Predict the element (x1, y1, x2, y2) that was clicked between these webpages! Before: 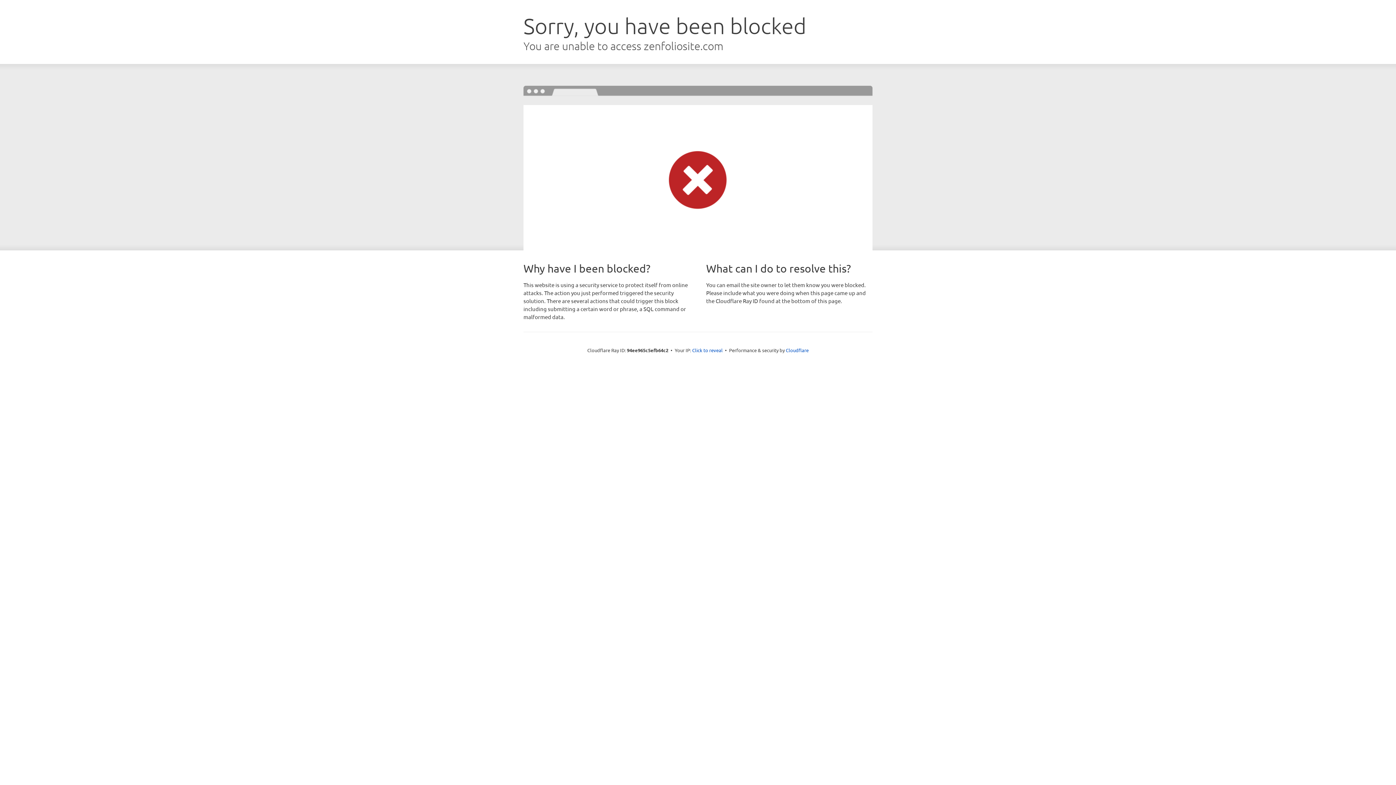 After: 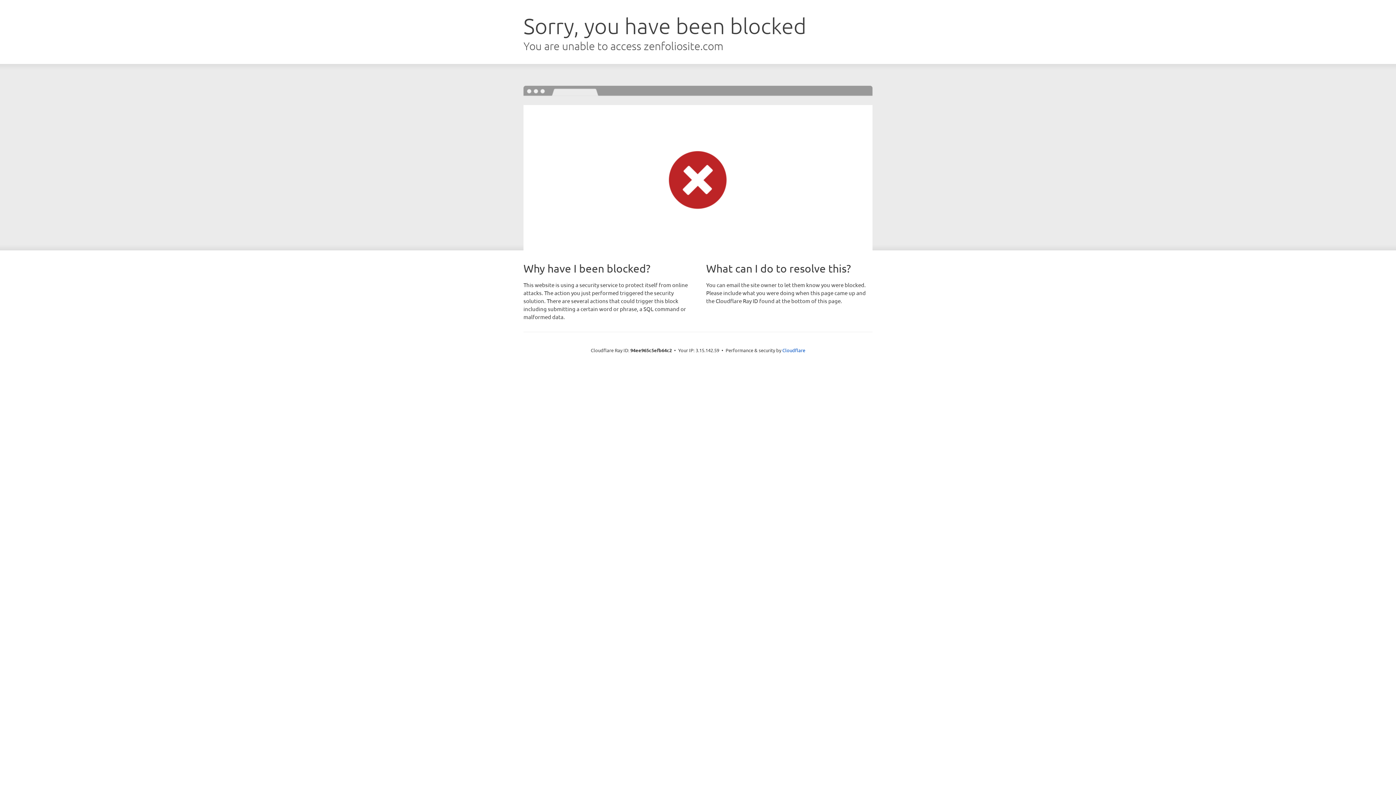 Action: label: Click to reveal bbox: (692, 346, 722, 353)